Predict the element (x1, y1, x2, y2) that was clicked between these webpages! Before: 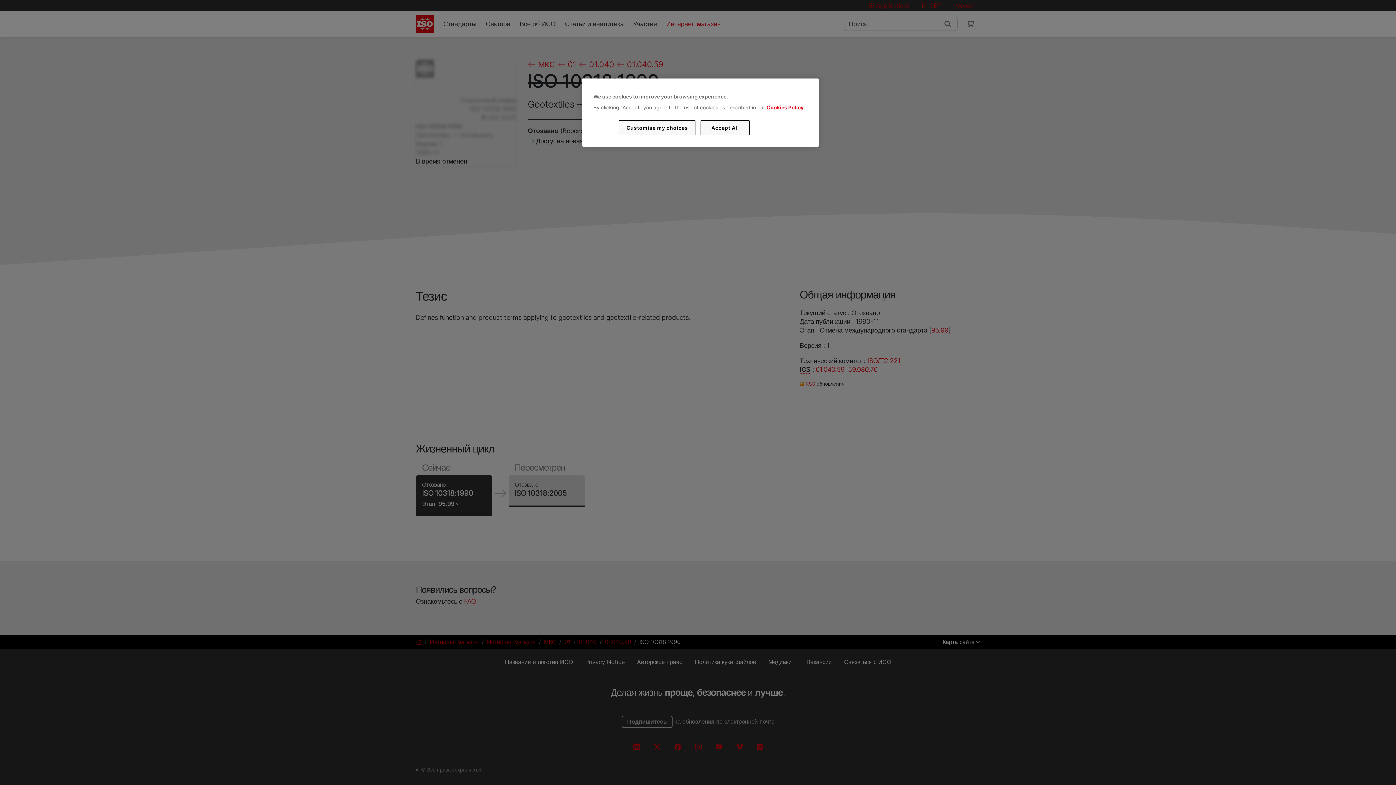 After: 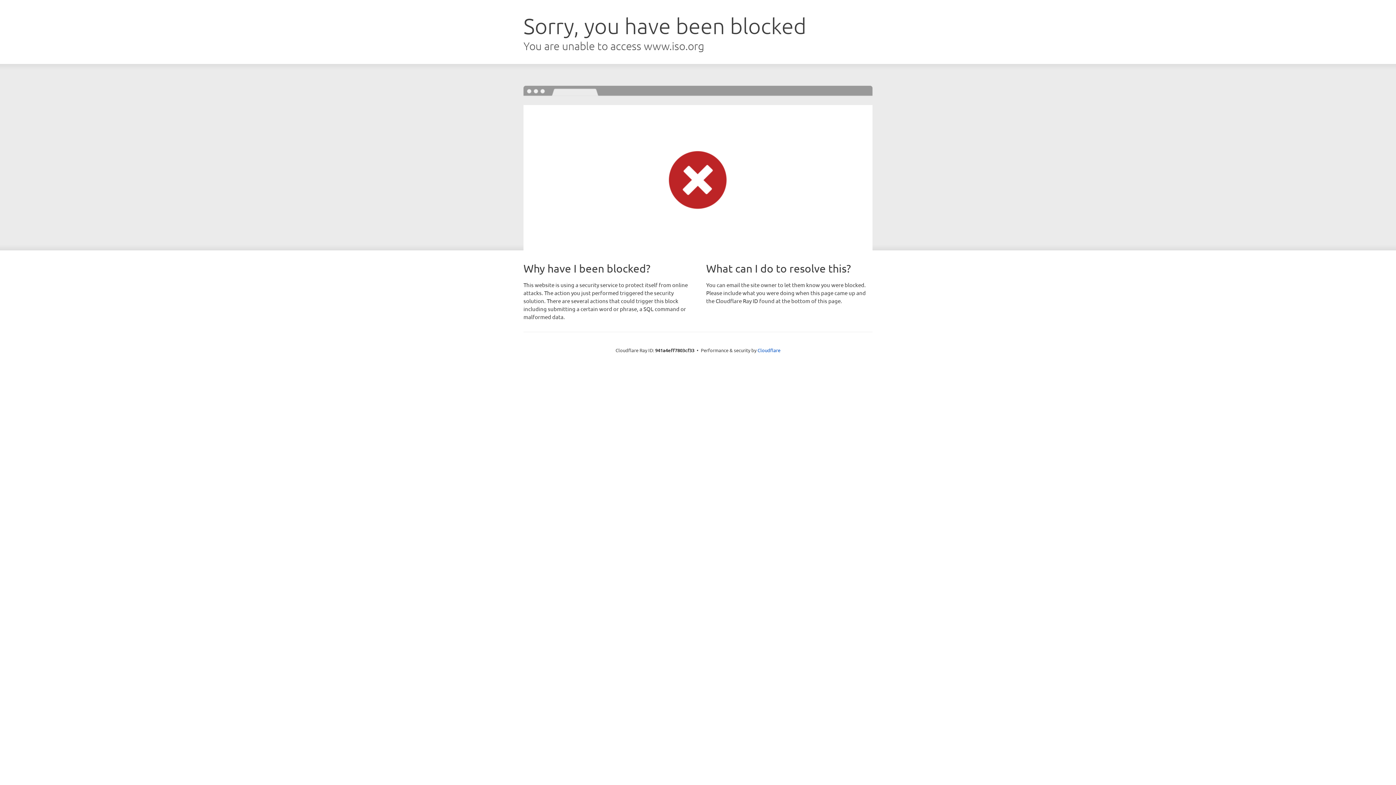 Action: label: Cookies Policy bbox: (766, 104, 803, 110)